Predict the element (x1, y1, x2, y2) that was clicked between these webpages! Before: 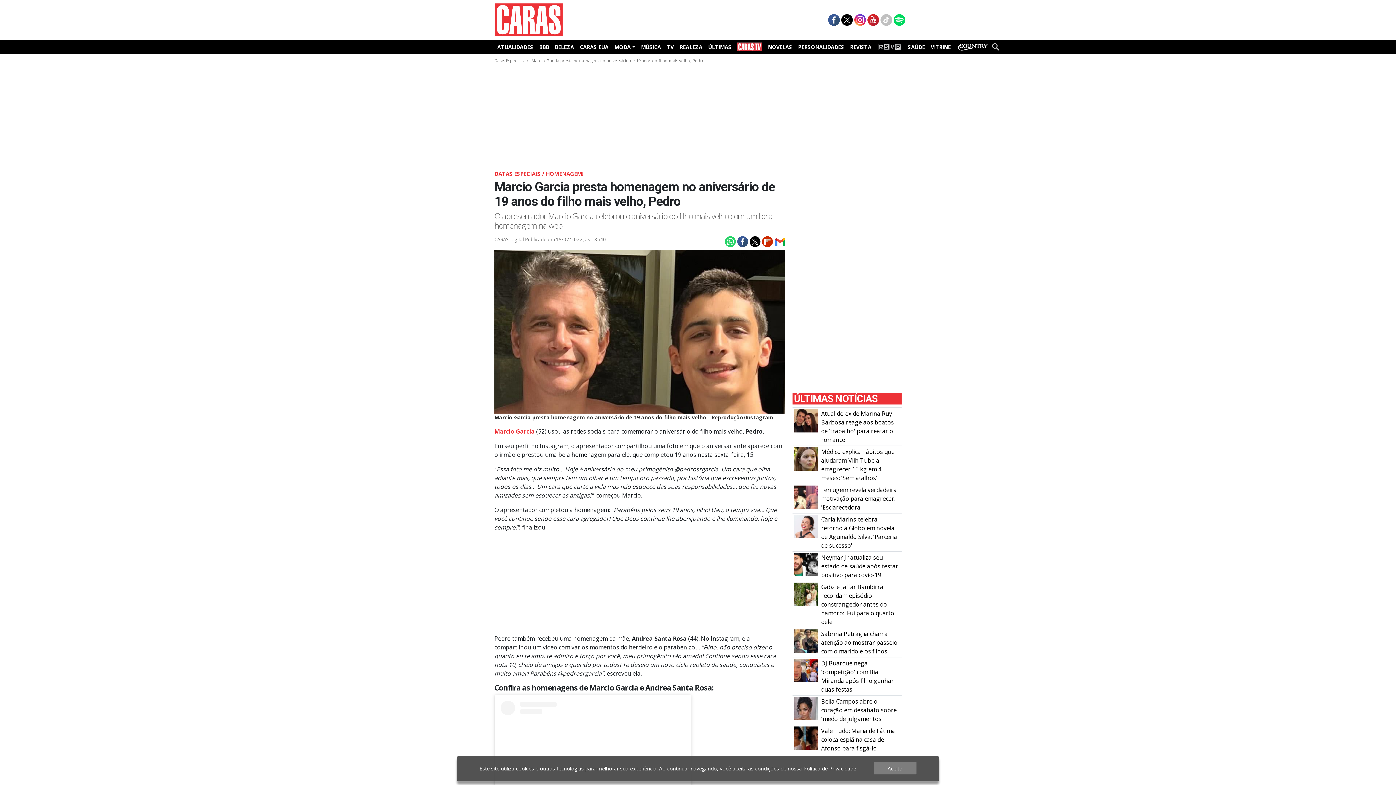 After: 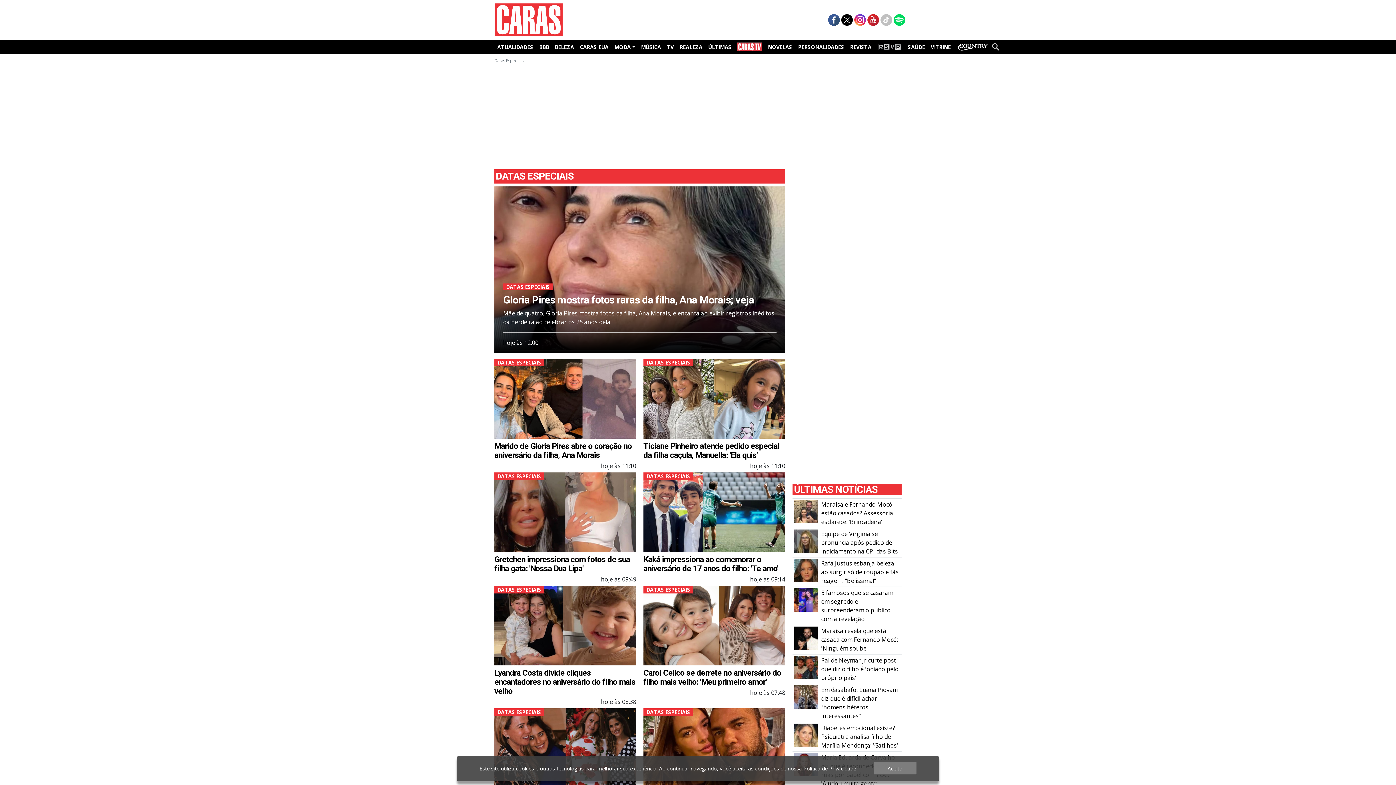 Action: label: DATAS ESPECIAIS bbox: (494, 170, 540, 177)